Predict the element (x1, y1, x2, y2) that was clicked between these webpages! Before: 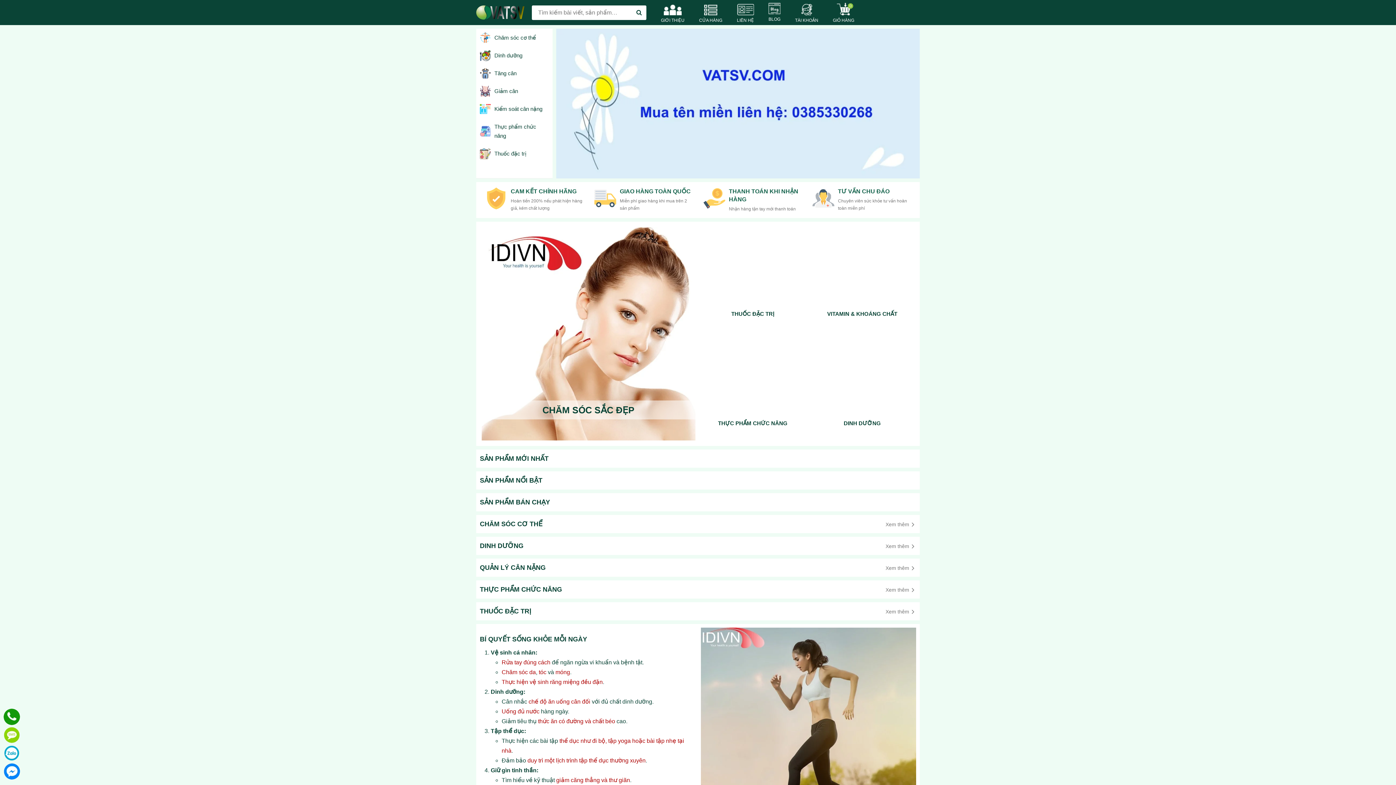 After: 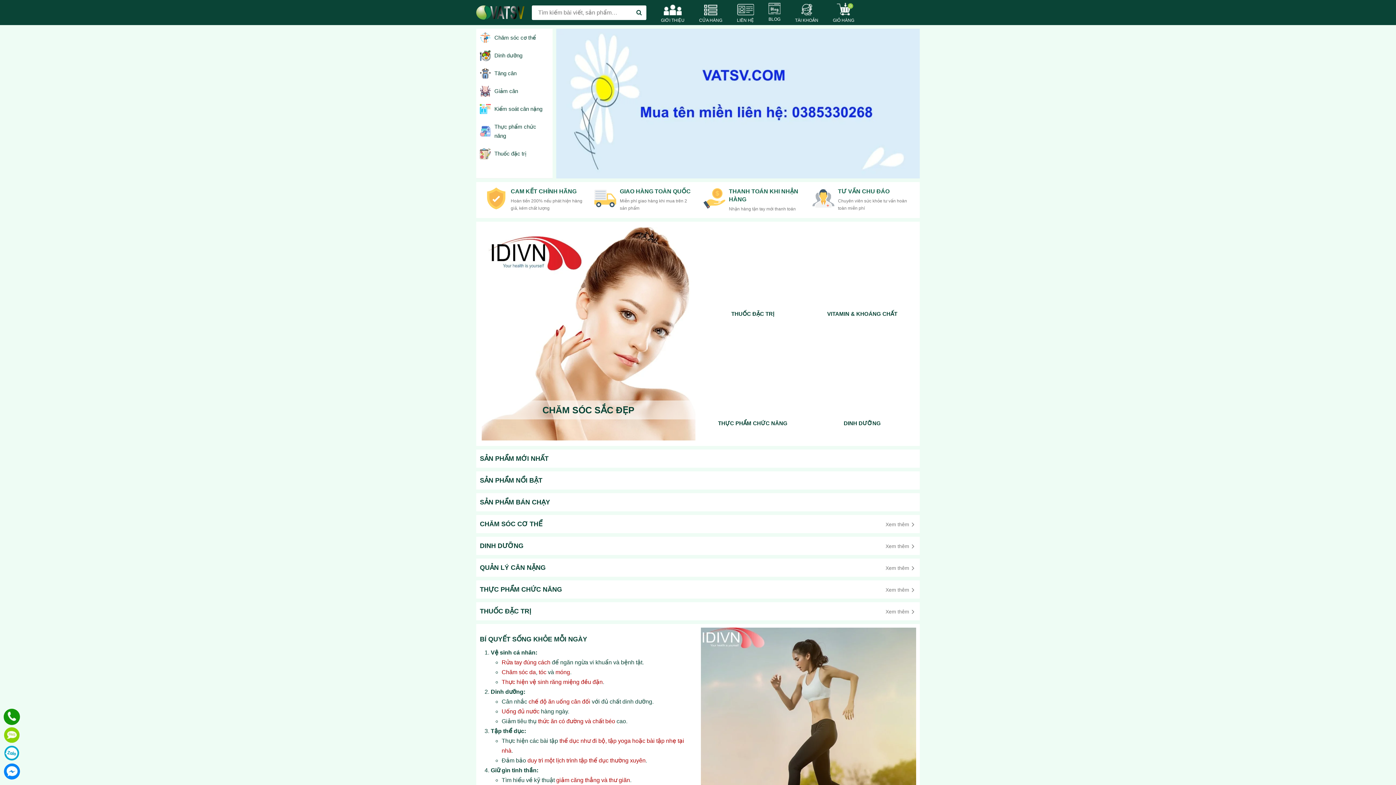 Action: bbox: (476, 8, 524, 15)